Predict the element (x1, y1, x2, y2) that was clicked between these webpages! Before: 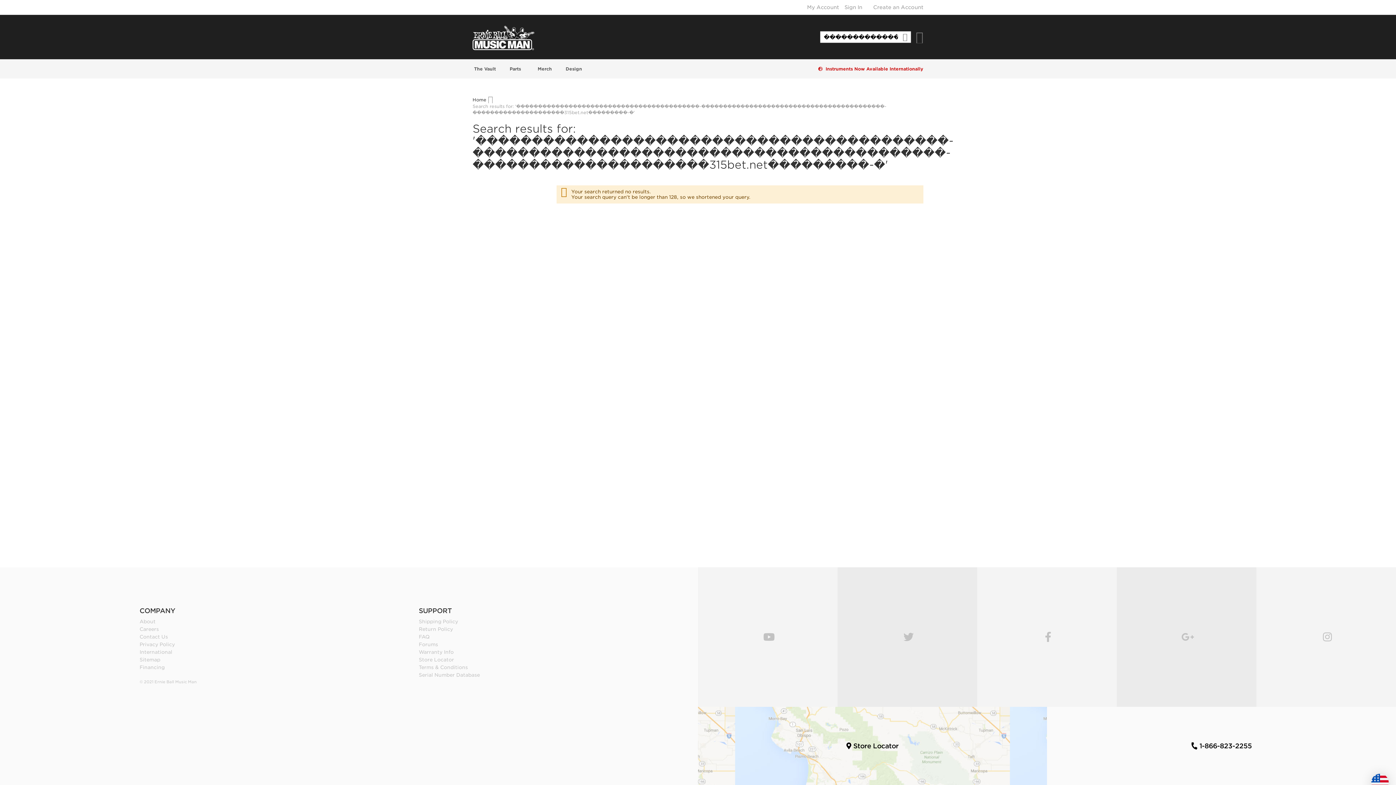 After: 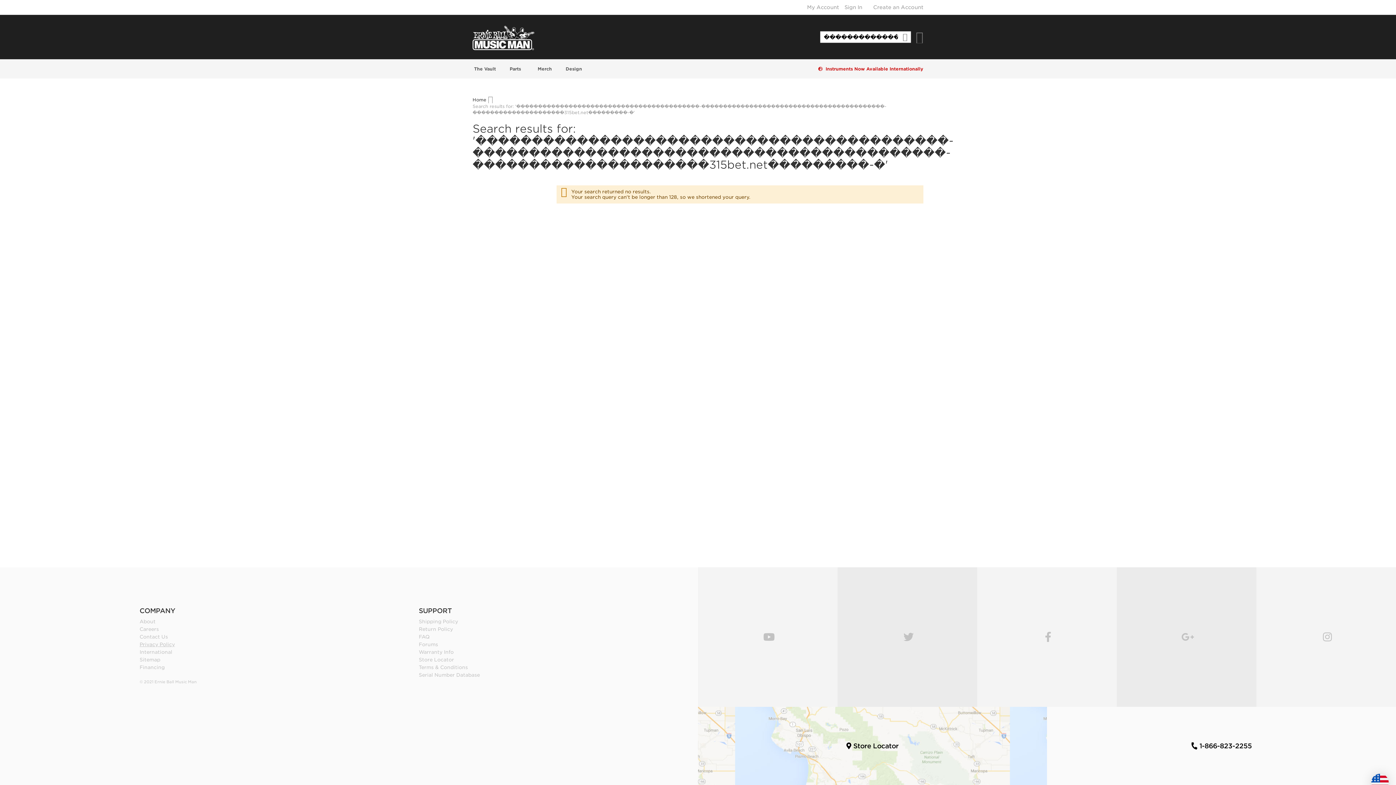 Action: label: Privacy Policy bbox: (139, 641, 174, 647)